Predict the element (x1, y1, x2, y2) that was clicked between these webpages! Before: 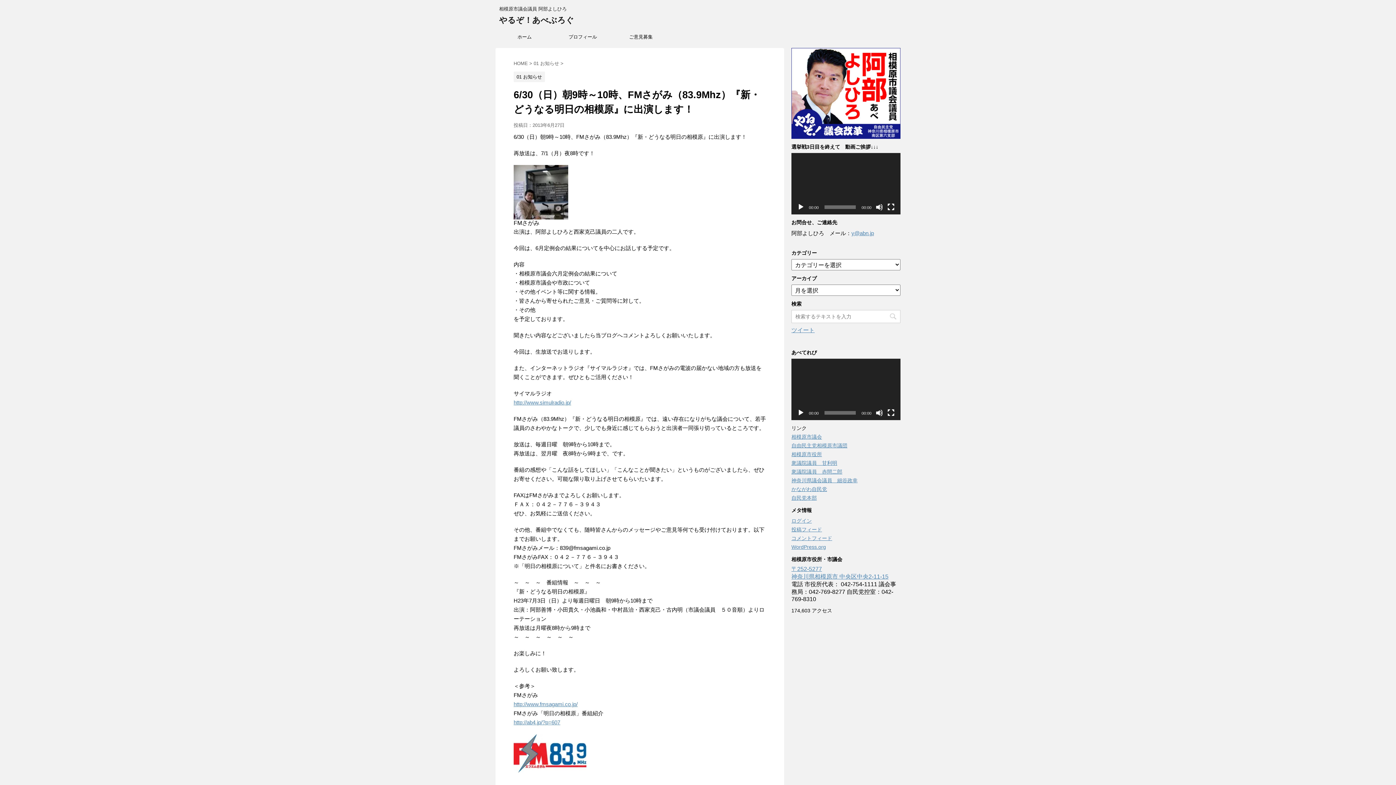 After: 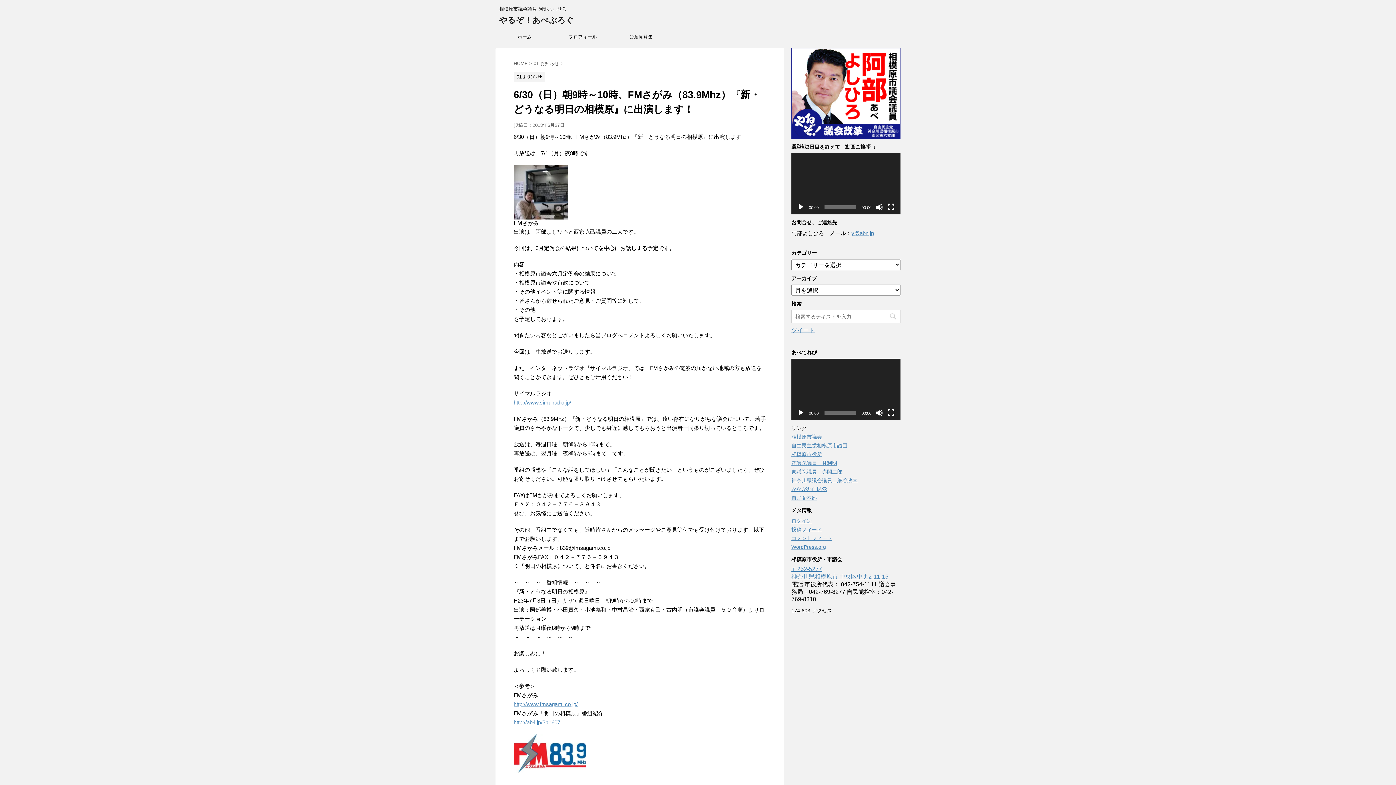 Action: label: 再生 bbox: (797, 409, 804, 416)